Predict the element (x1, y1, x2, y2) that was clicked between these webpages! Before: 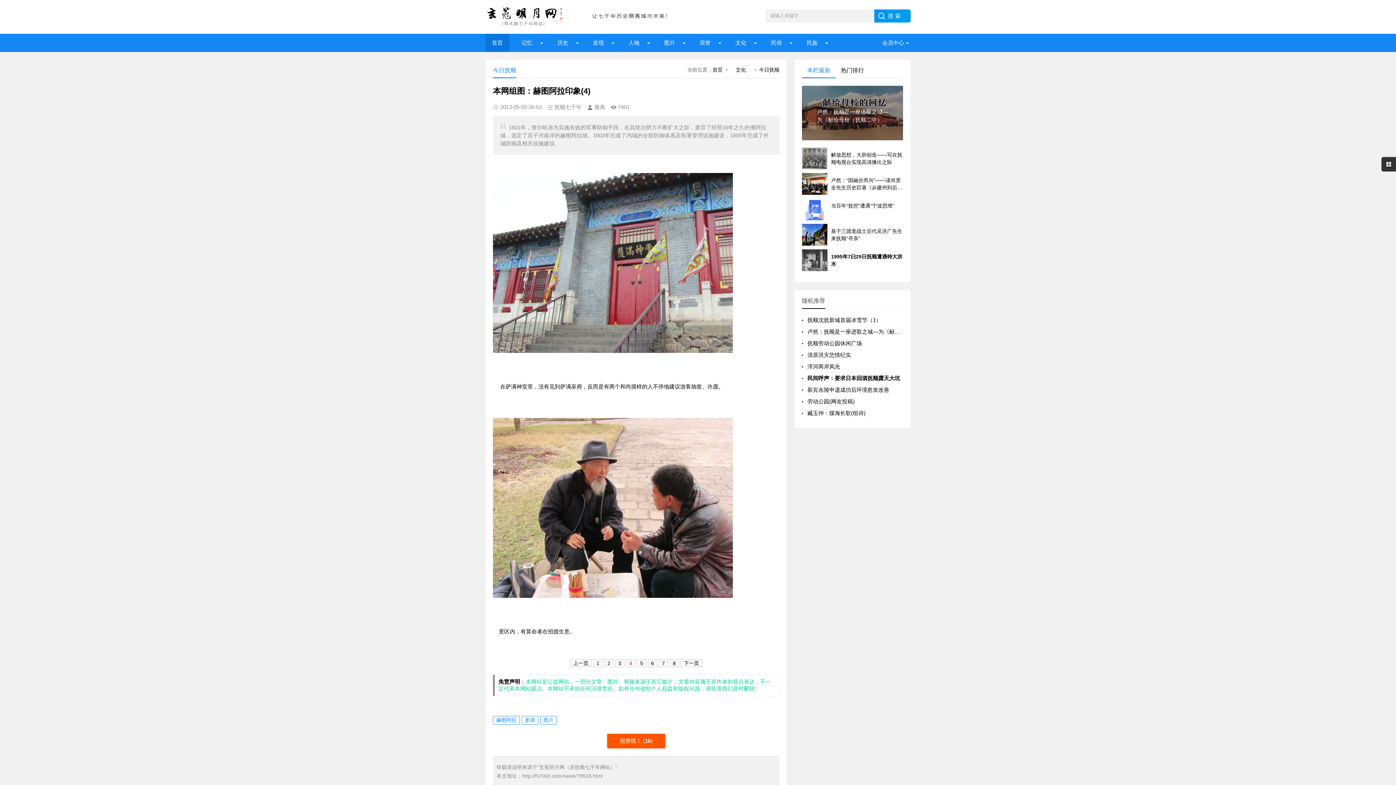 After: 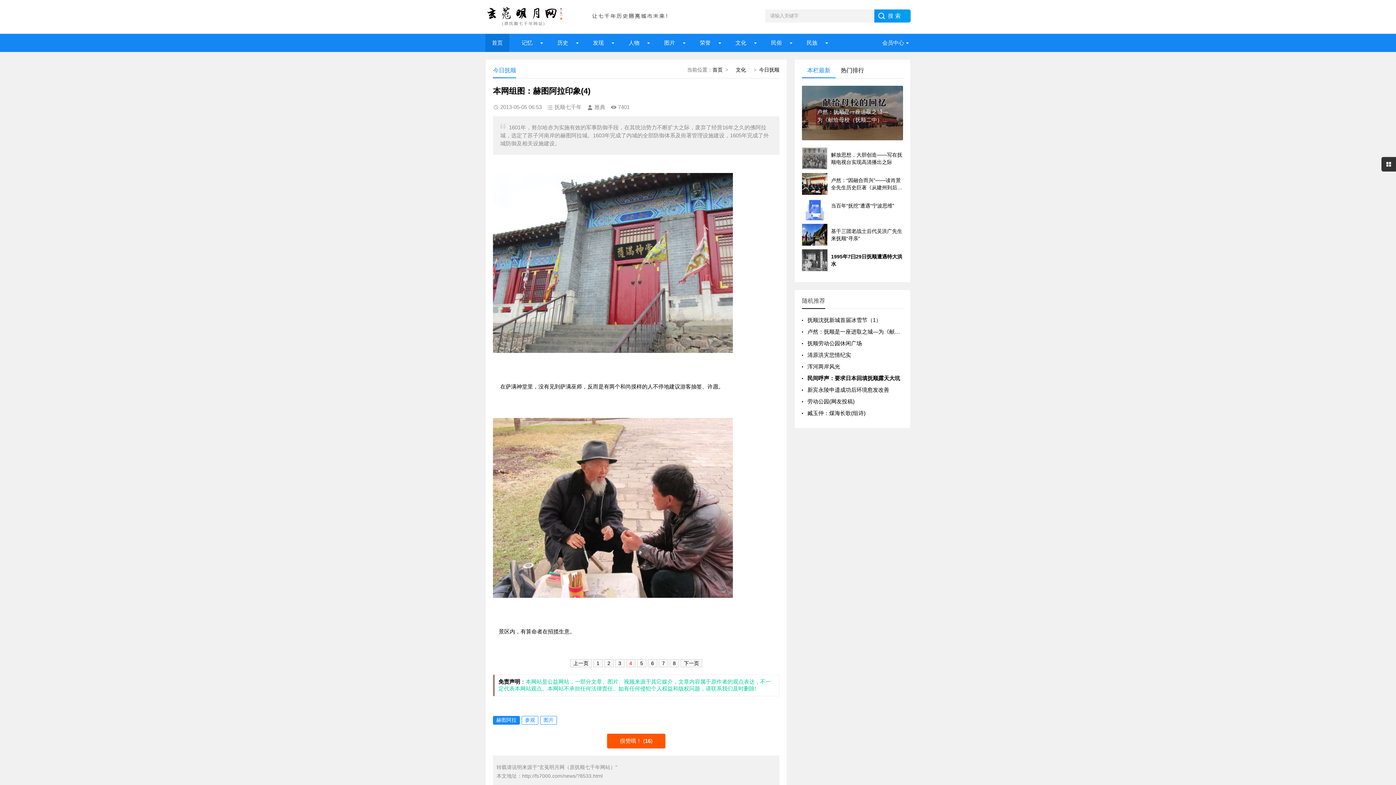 Action: label: 赫图阿拉 bbox: (493, 716, 520, 725)